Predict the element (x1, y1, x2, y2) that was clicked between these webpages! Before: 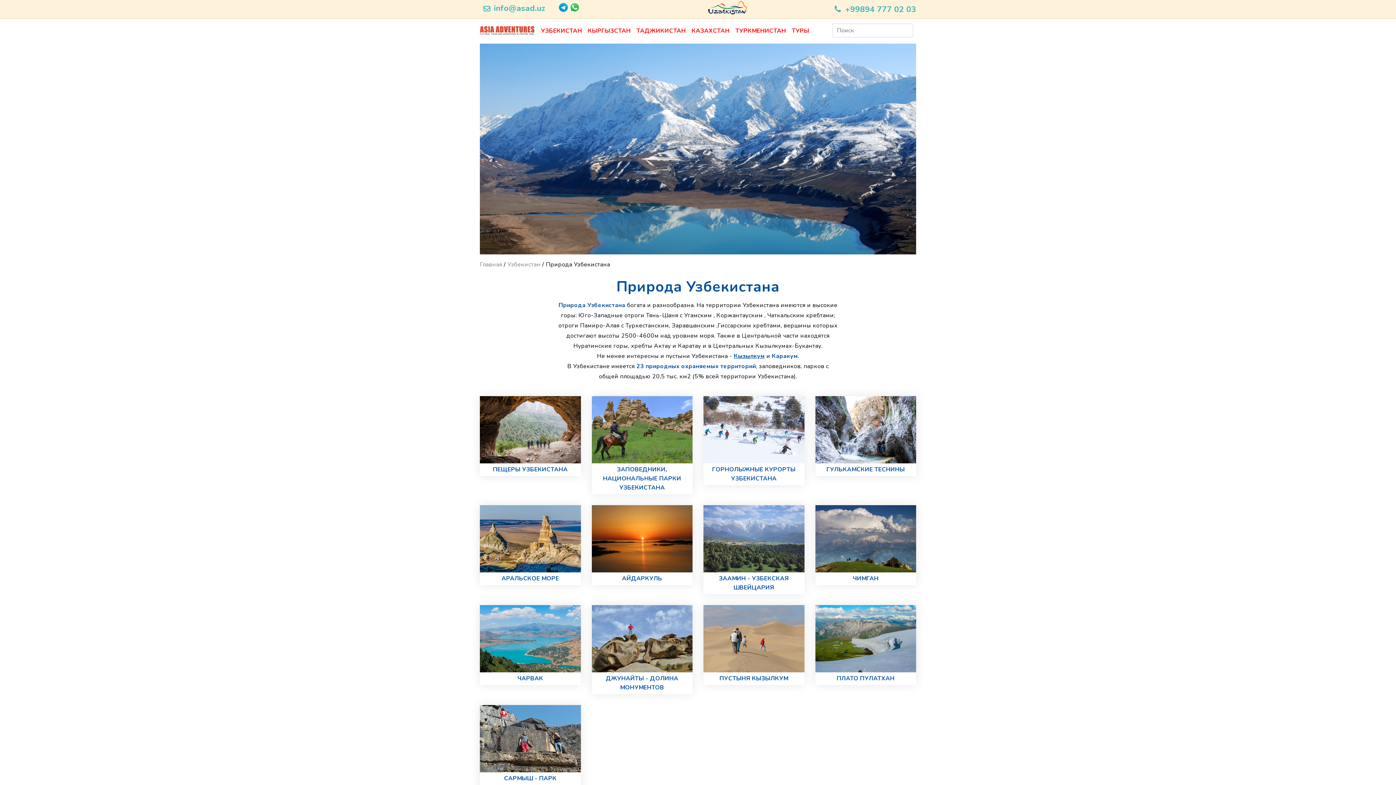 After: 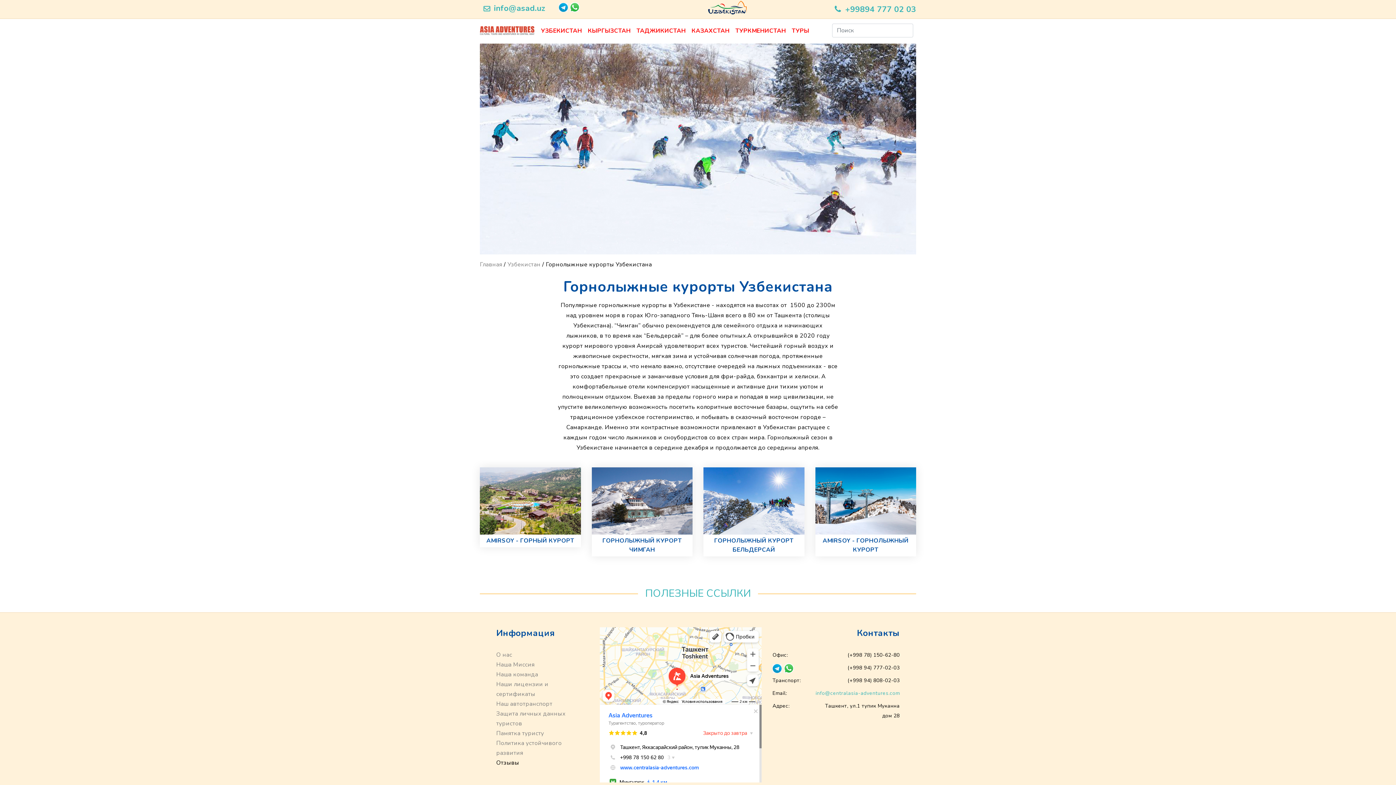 Action: label: ГОРНОЛЫЖНЫЕ КУРОРТЫ УЗБЕКИСТАНА bbox: (703, 396, 804, 485)